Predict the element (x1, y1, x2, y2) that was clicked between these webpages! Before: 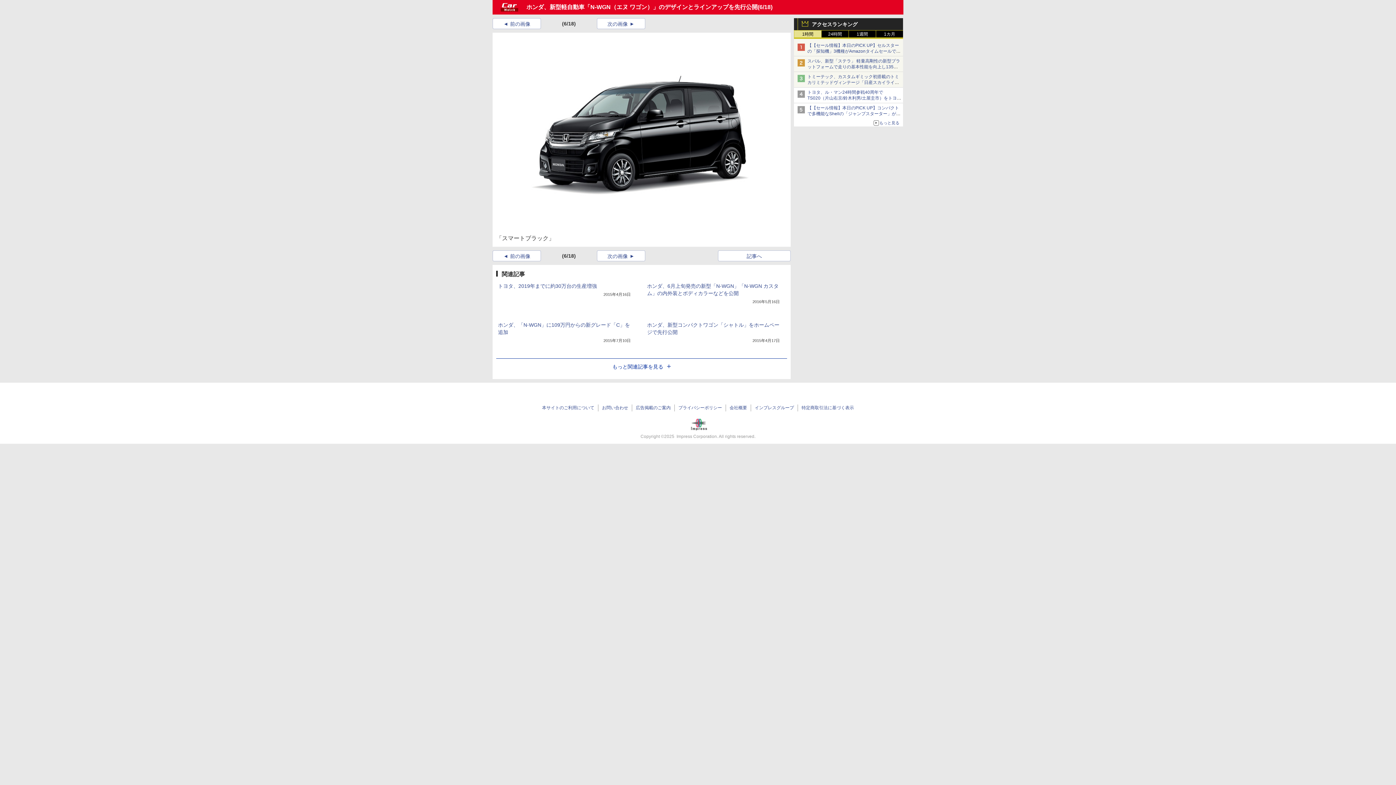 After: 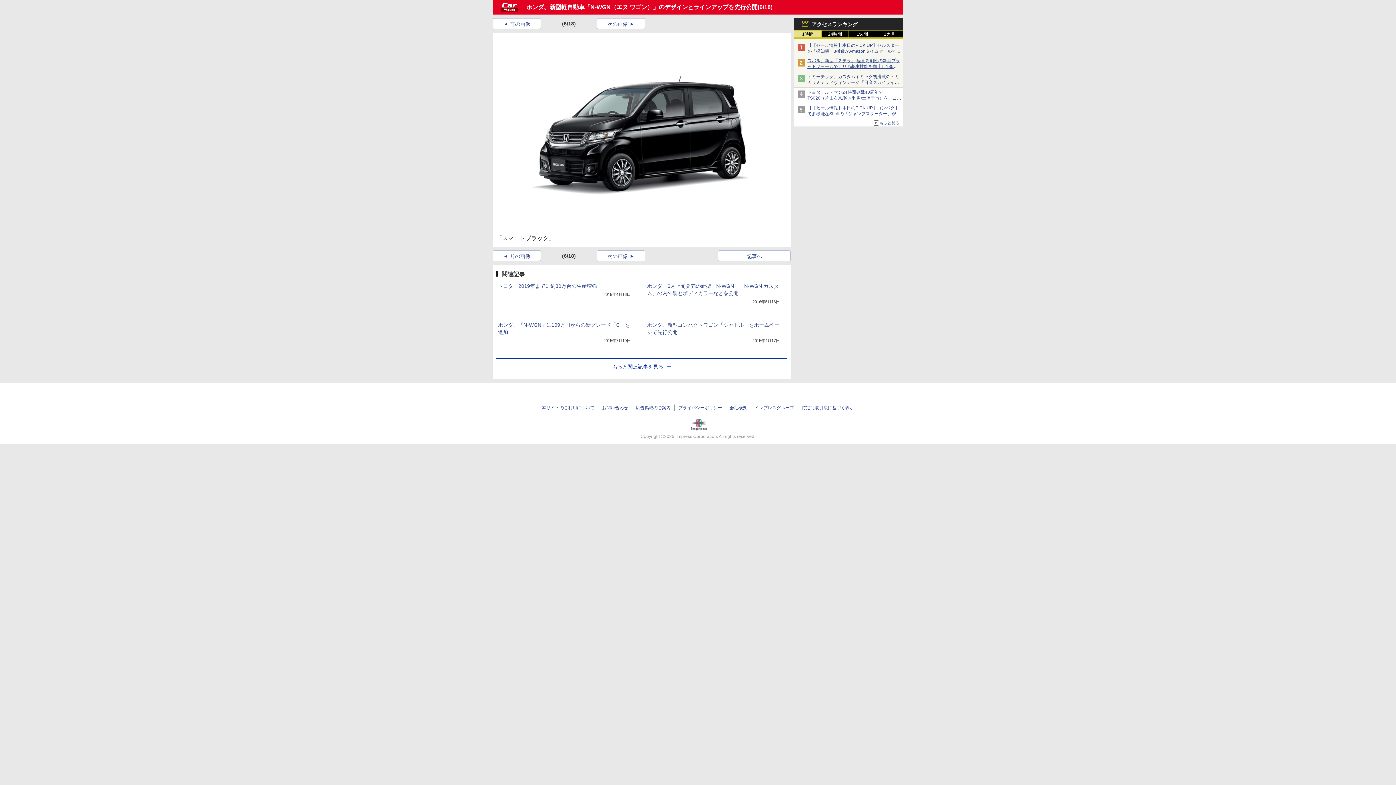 Action: bbox: (807, 58, 900, 75) label: スバル、新型「ステラ」 軽量高剛性の新型プラットフォームで走りの基本性能を向上し135万8500円から